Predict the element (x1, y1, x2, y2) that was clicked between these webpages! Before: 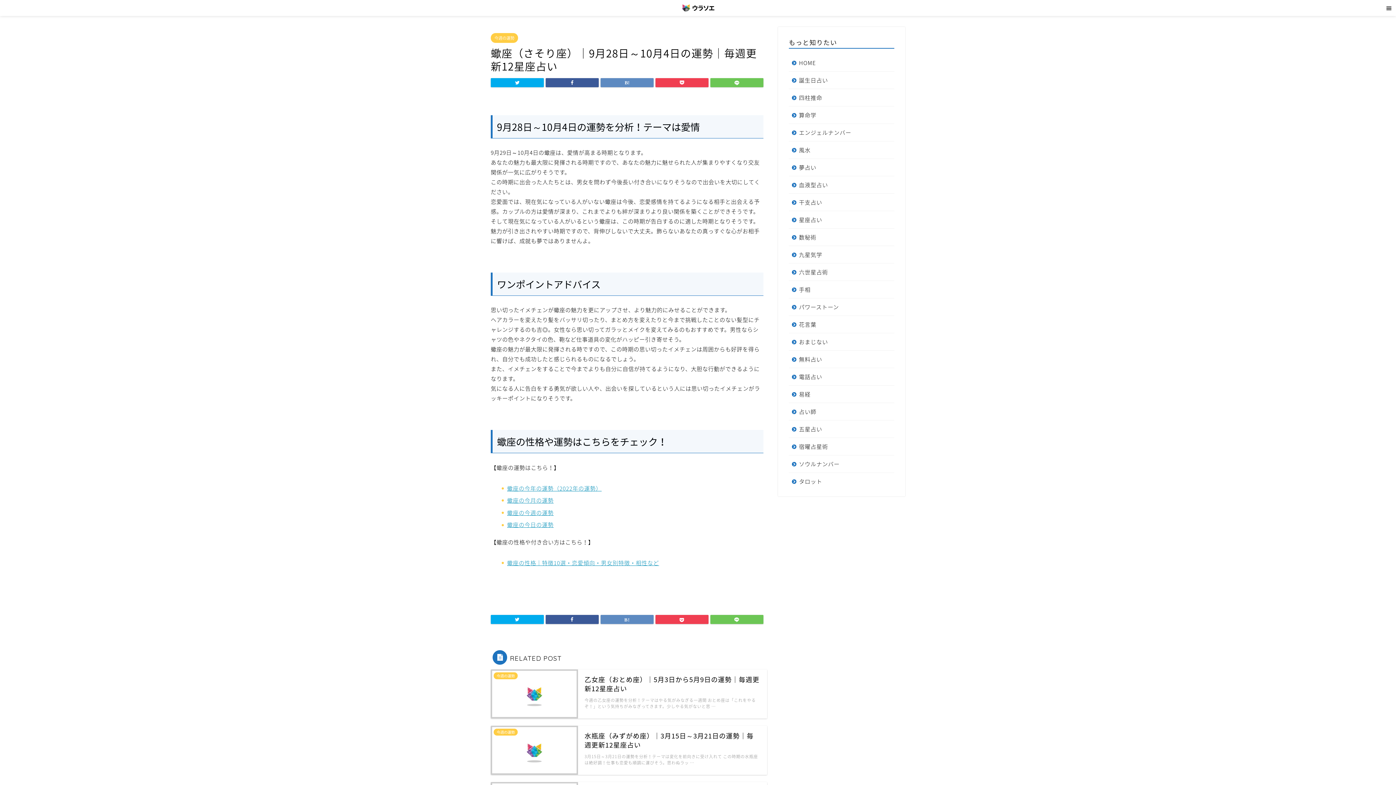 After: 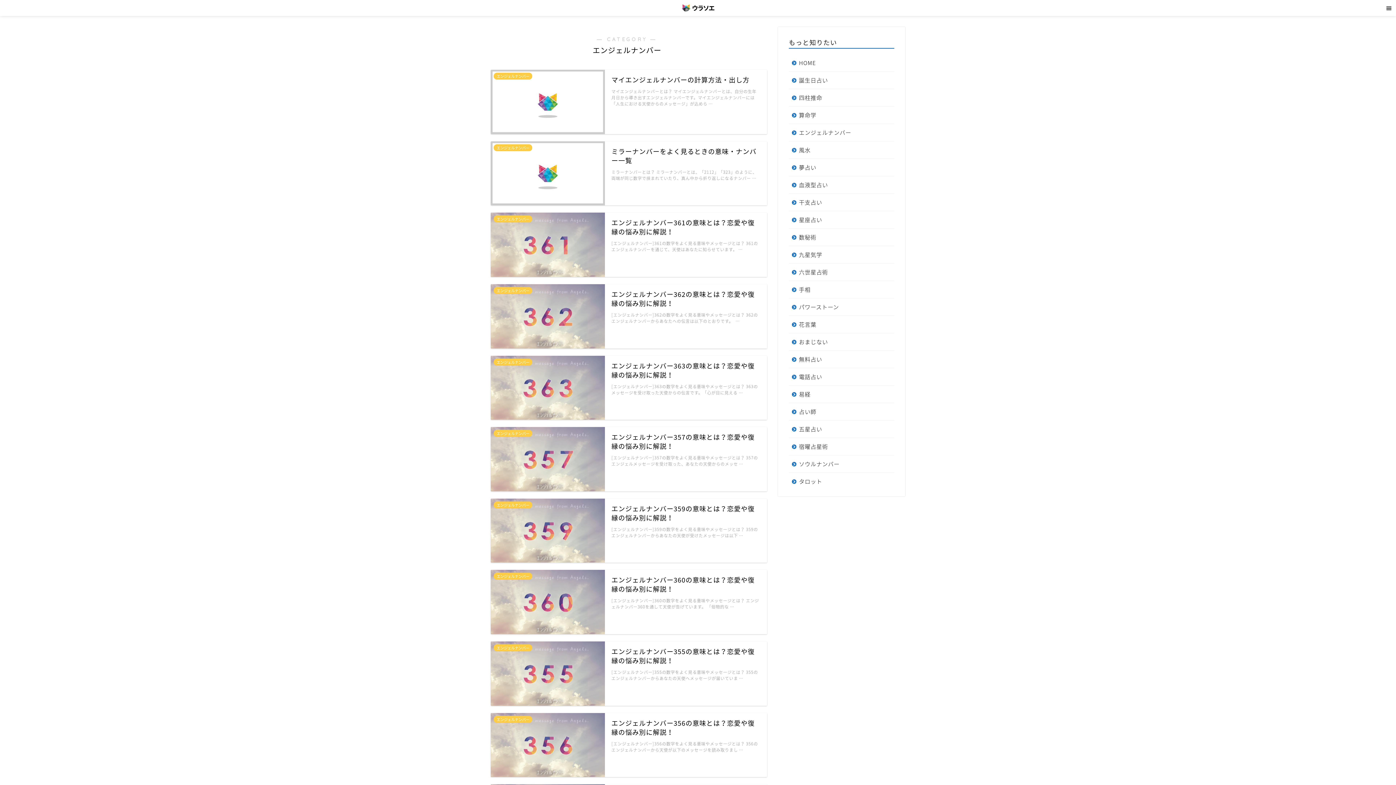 Action: bbox: (789, 124, 893, 141) label: エンジェルナンバー